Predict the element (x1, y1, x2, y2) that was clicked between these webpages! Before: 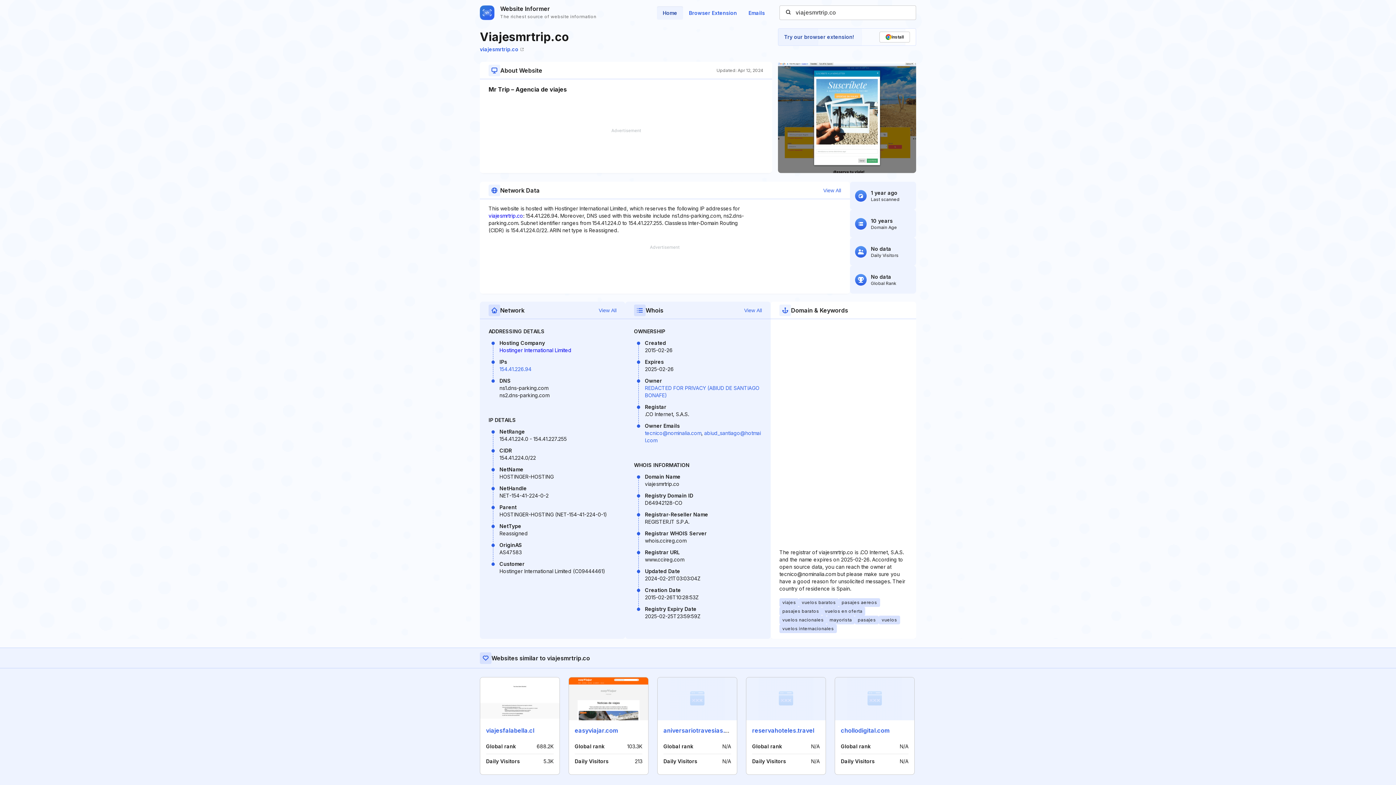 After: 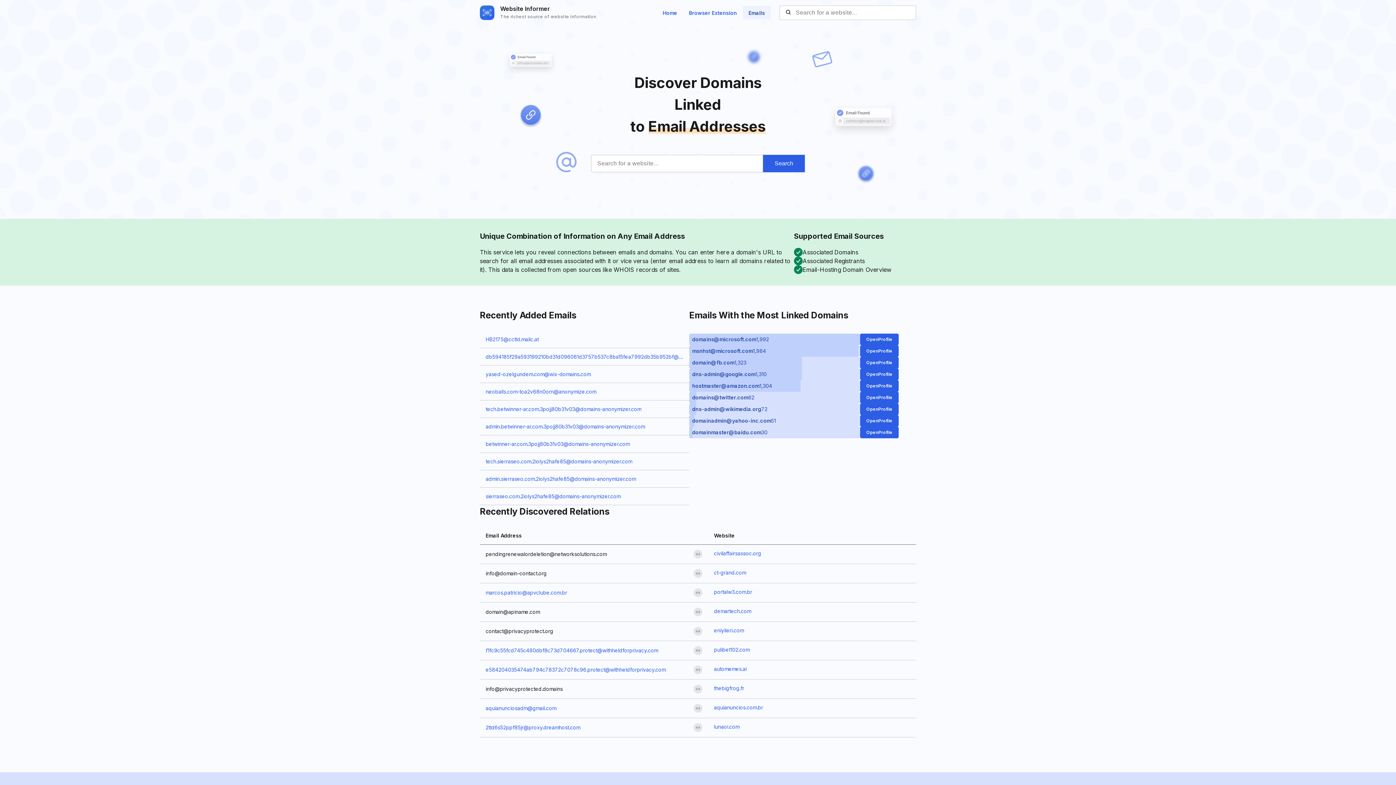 Action: bbox: (742, 6, 770, 19) label: Emails